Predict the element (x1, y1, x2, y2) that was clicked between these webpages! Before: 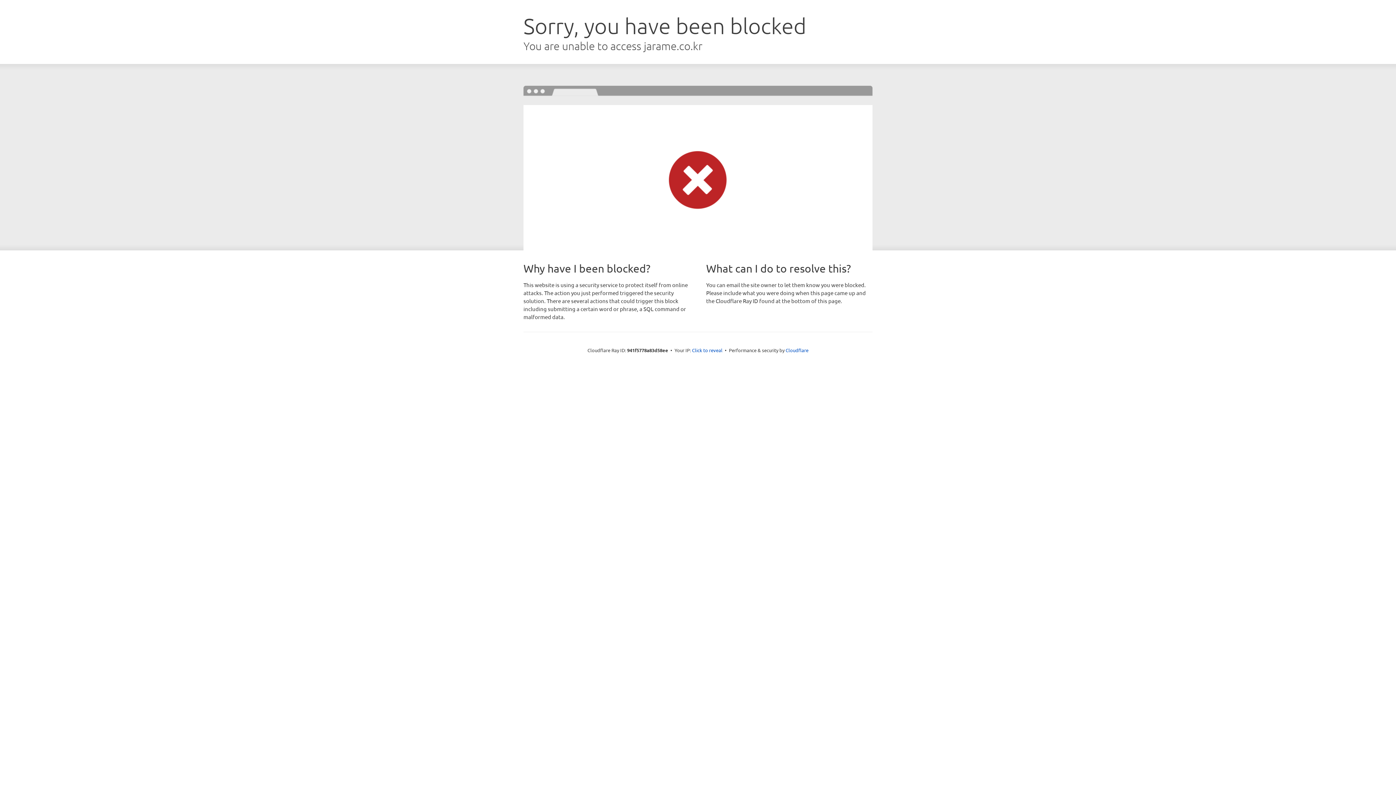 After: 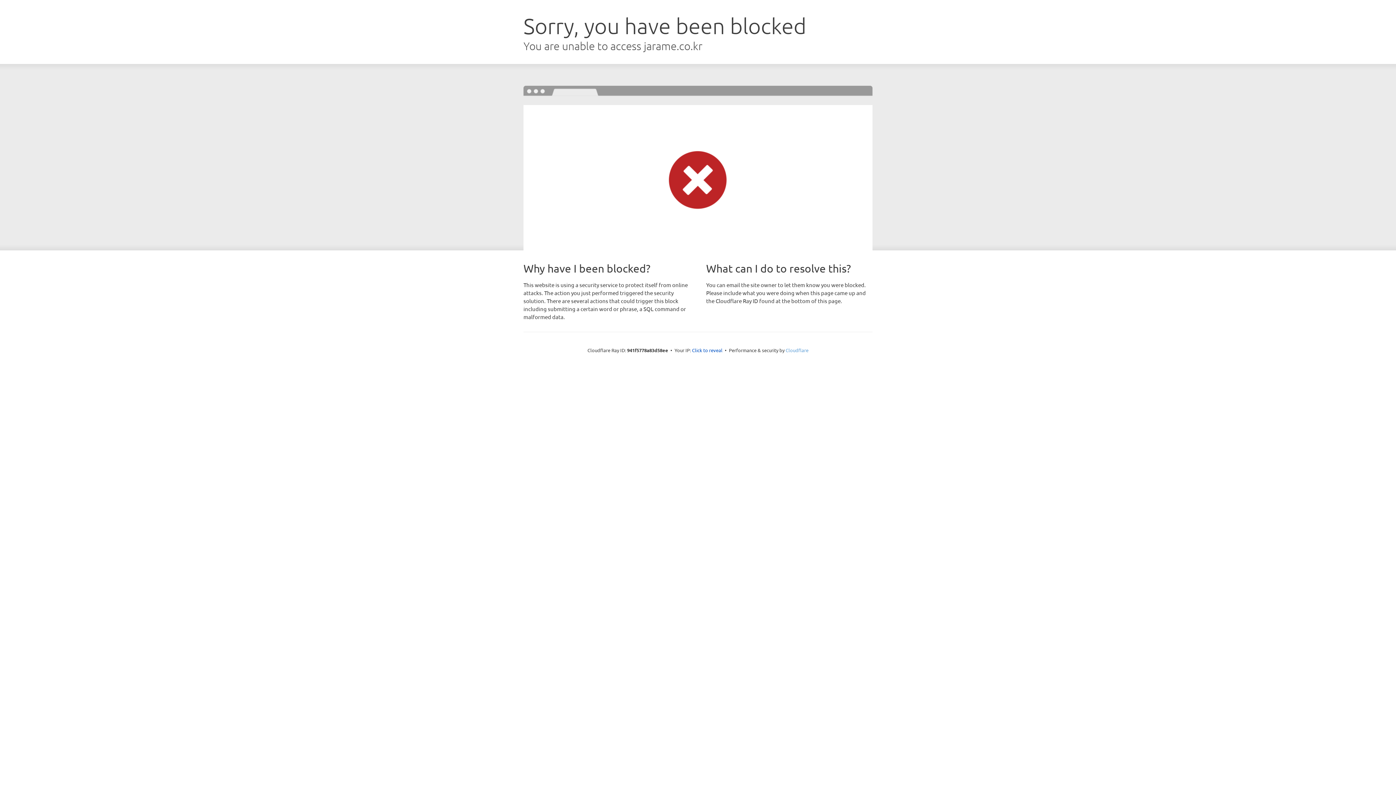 Action: bbox: (785, 347, 808, 353) label: Cloudflare